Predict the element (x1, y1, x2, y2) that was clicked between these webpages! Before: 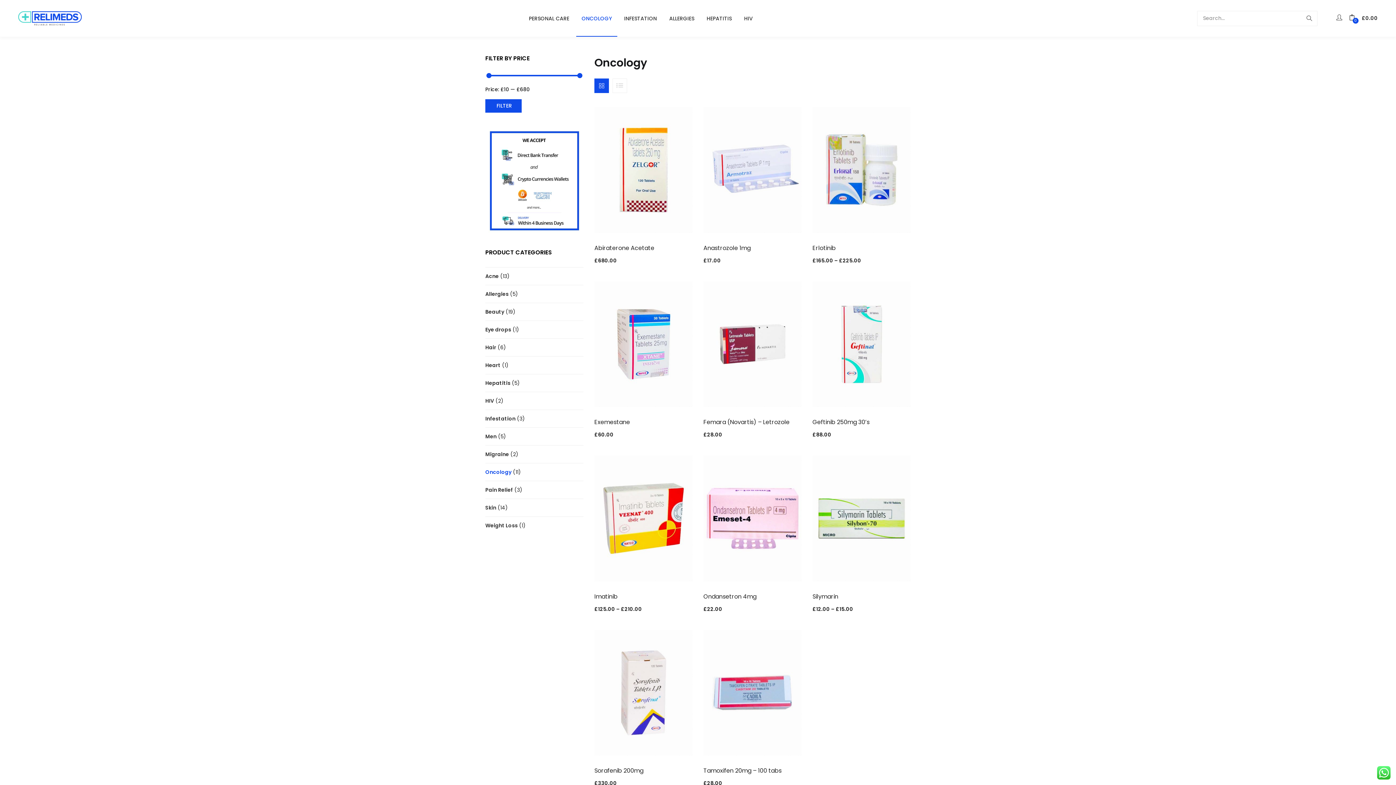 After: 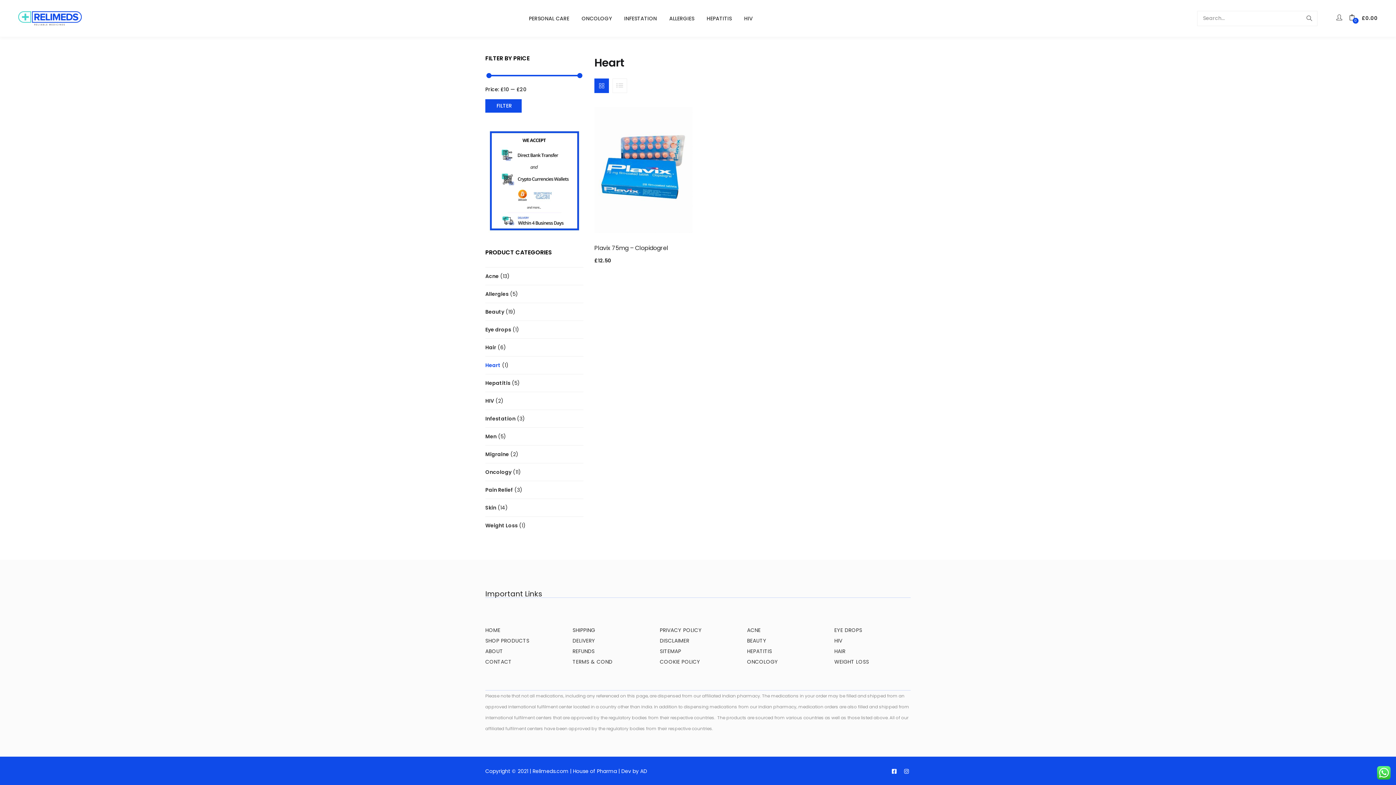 Action: bbox: (485, 361, 500, 368) label: Heart